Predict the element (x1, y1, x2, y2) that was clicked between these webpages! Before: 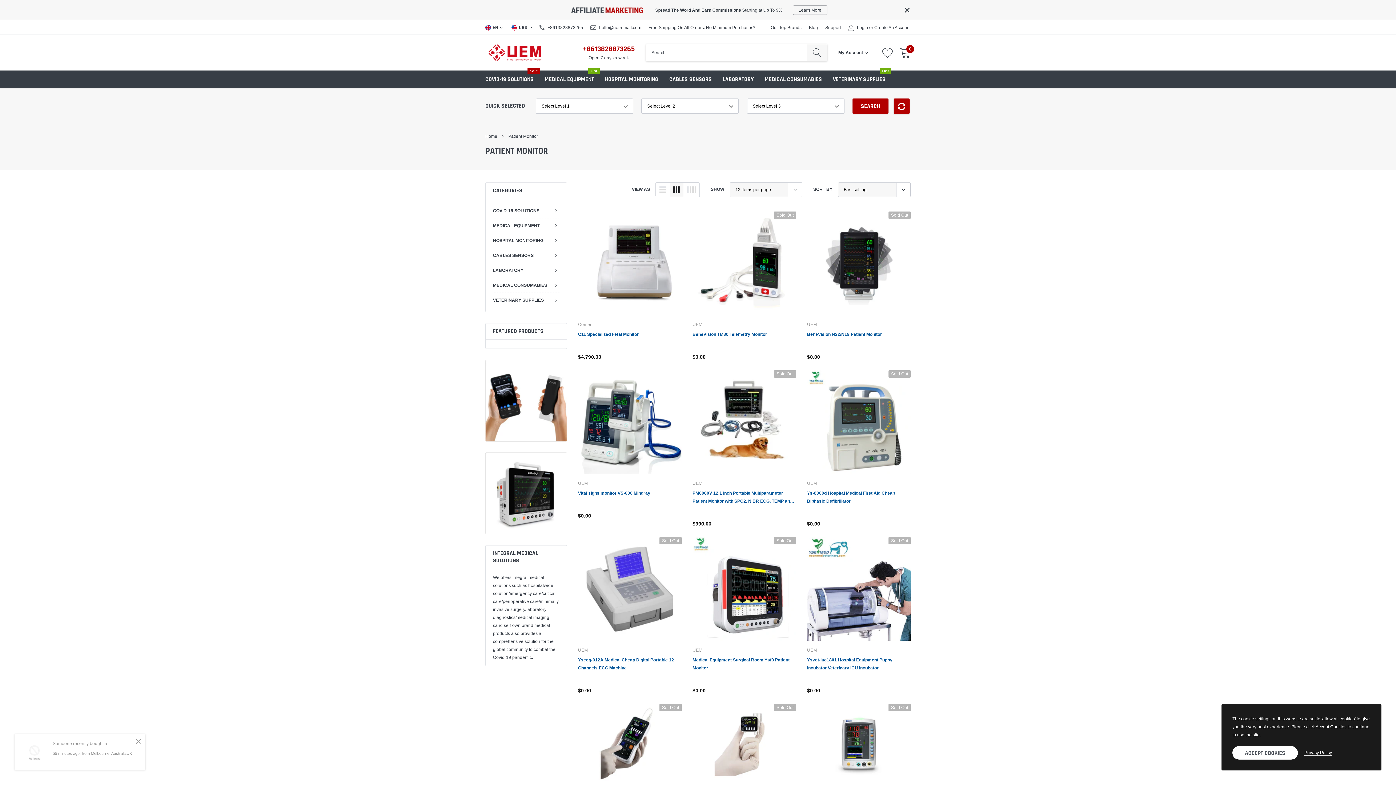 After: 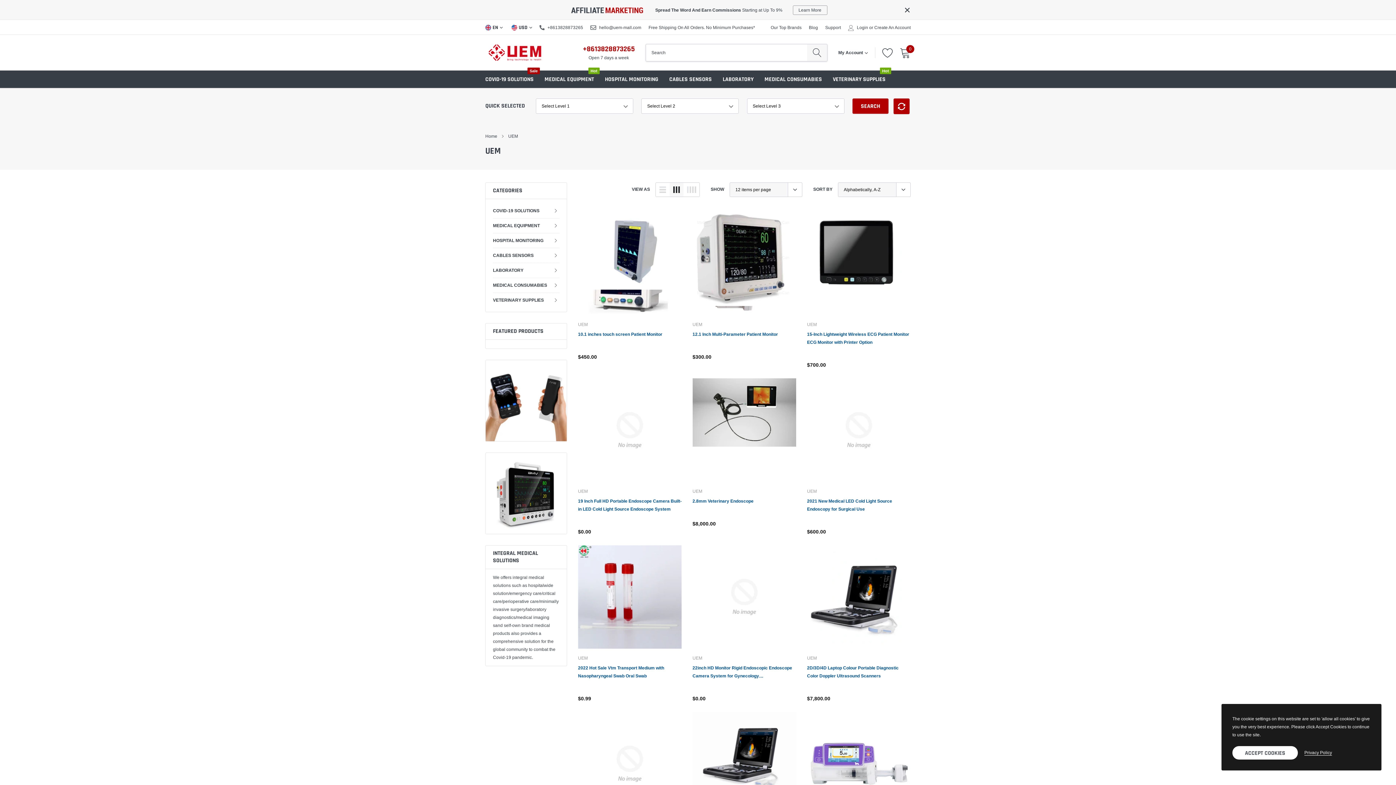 Action: bbox: (692, 648, 702, 652) label: UEM